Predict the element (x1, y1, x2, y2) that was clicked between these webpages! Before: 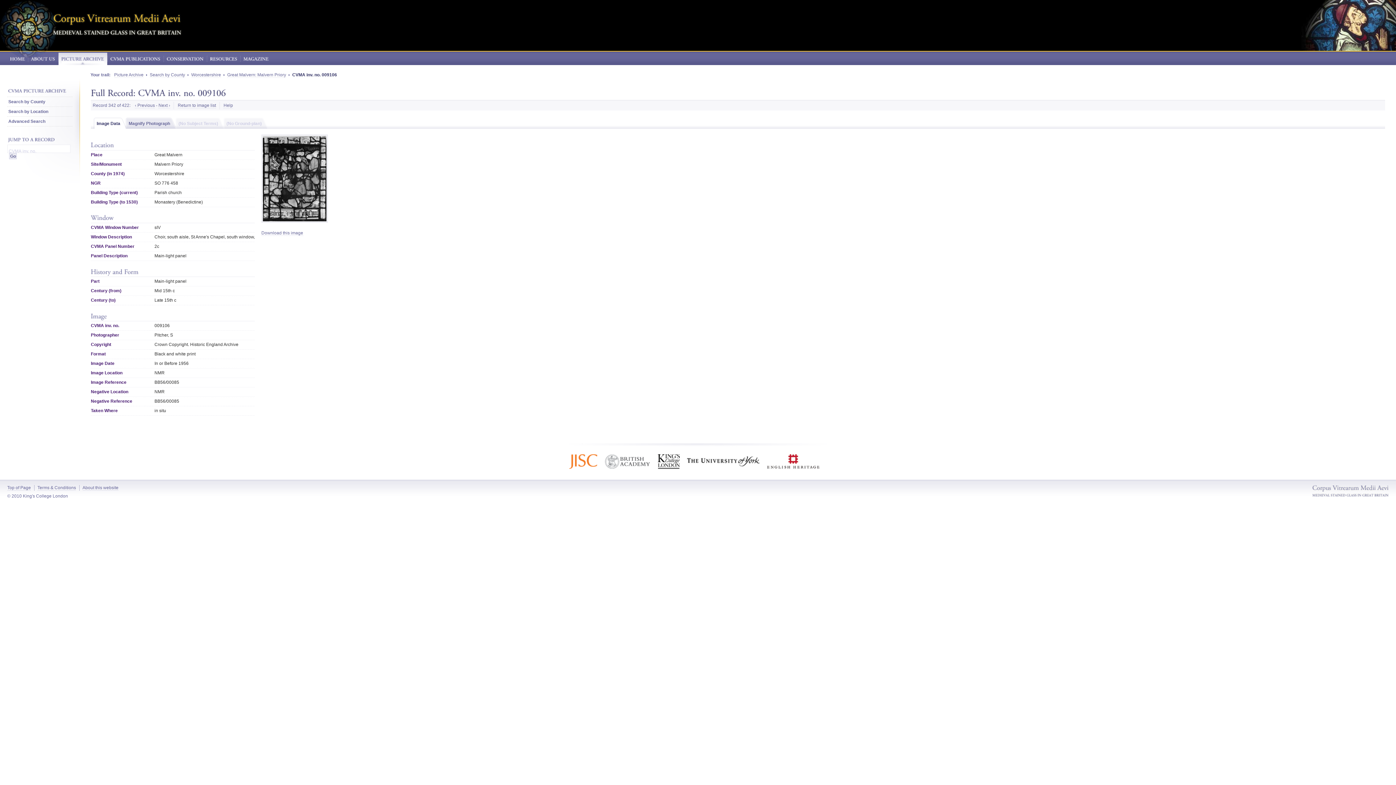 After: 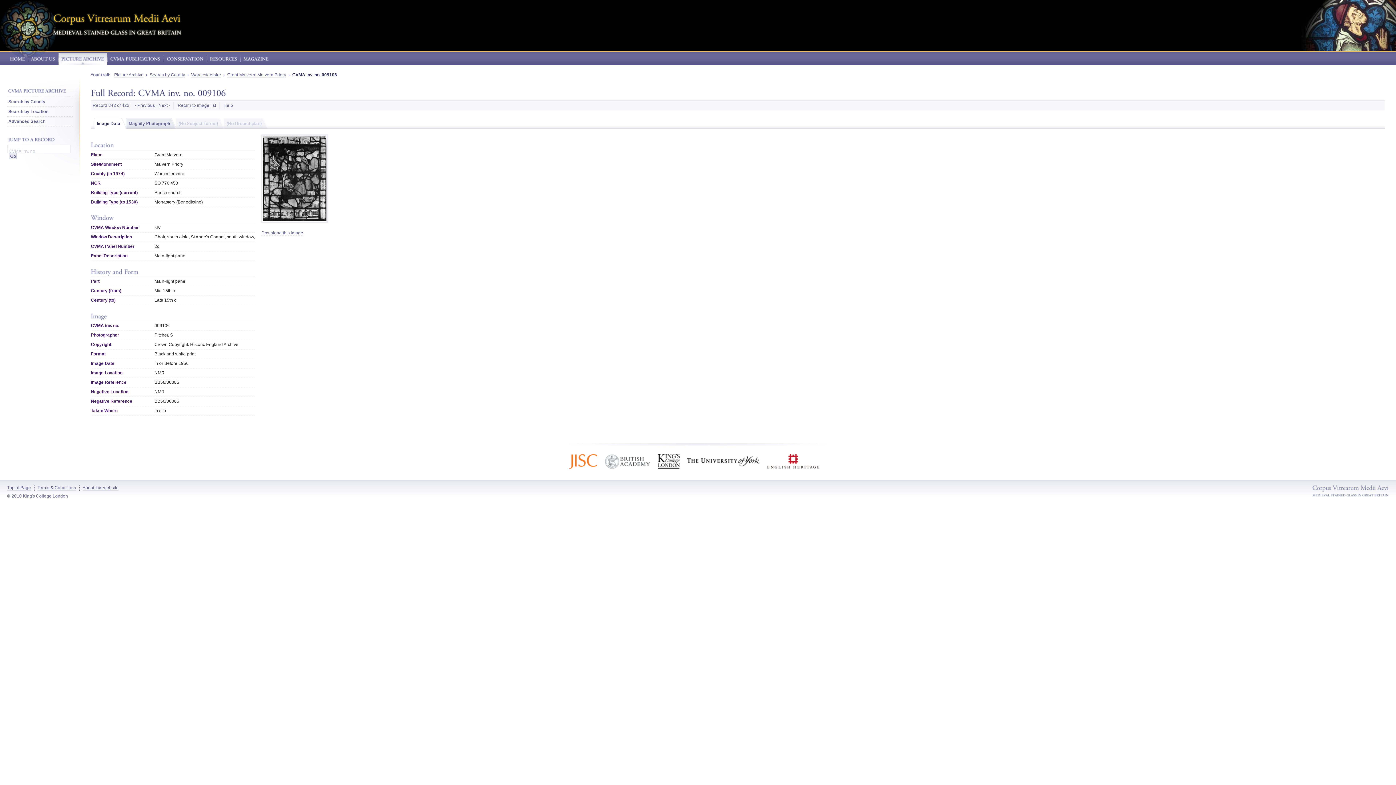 Action: bbox: (767, 454, 819, 468)